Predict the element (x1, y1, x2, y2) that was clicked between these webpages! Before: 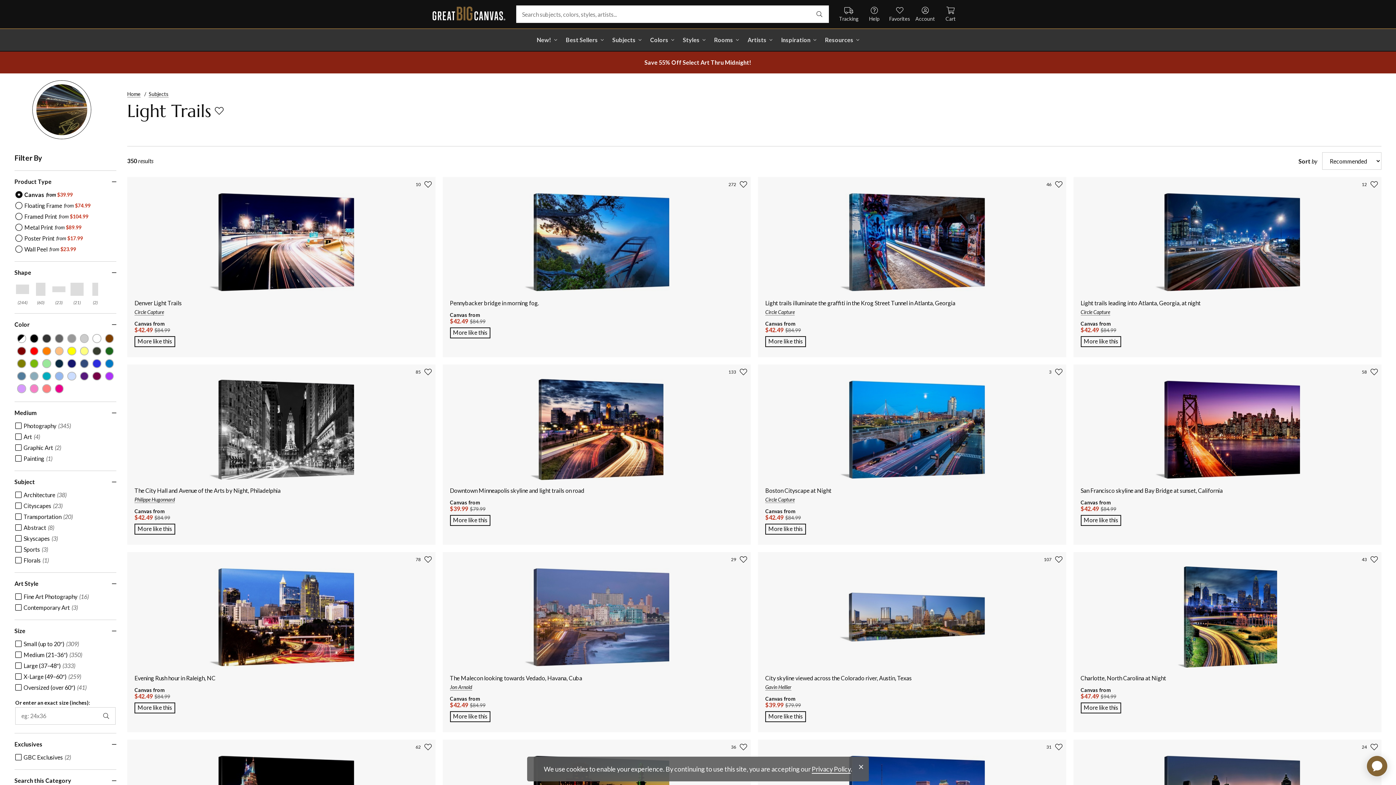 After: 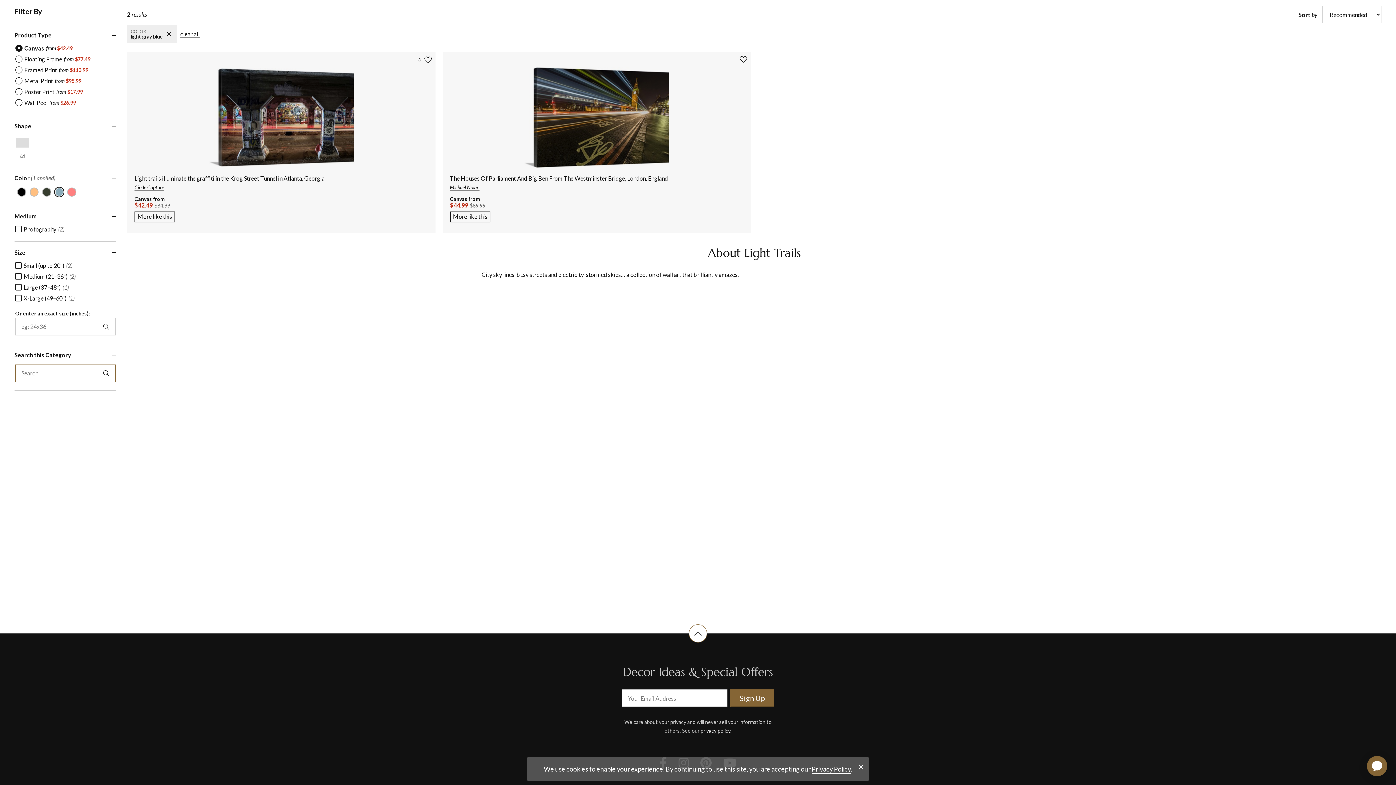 Action: bbox: (29, 371, 38, 380) label: Light Gray Blue color filter (not selected)